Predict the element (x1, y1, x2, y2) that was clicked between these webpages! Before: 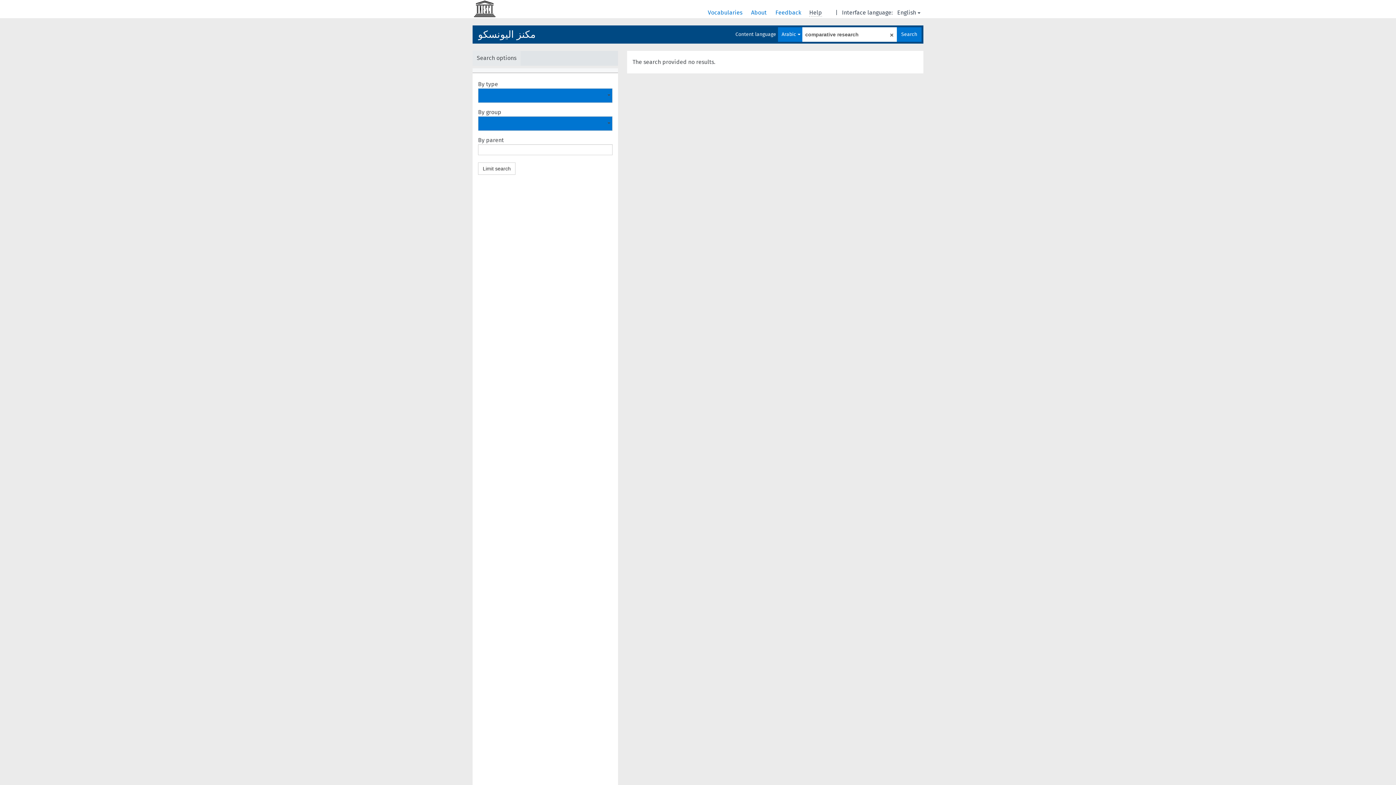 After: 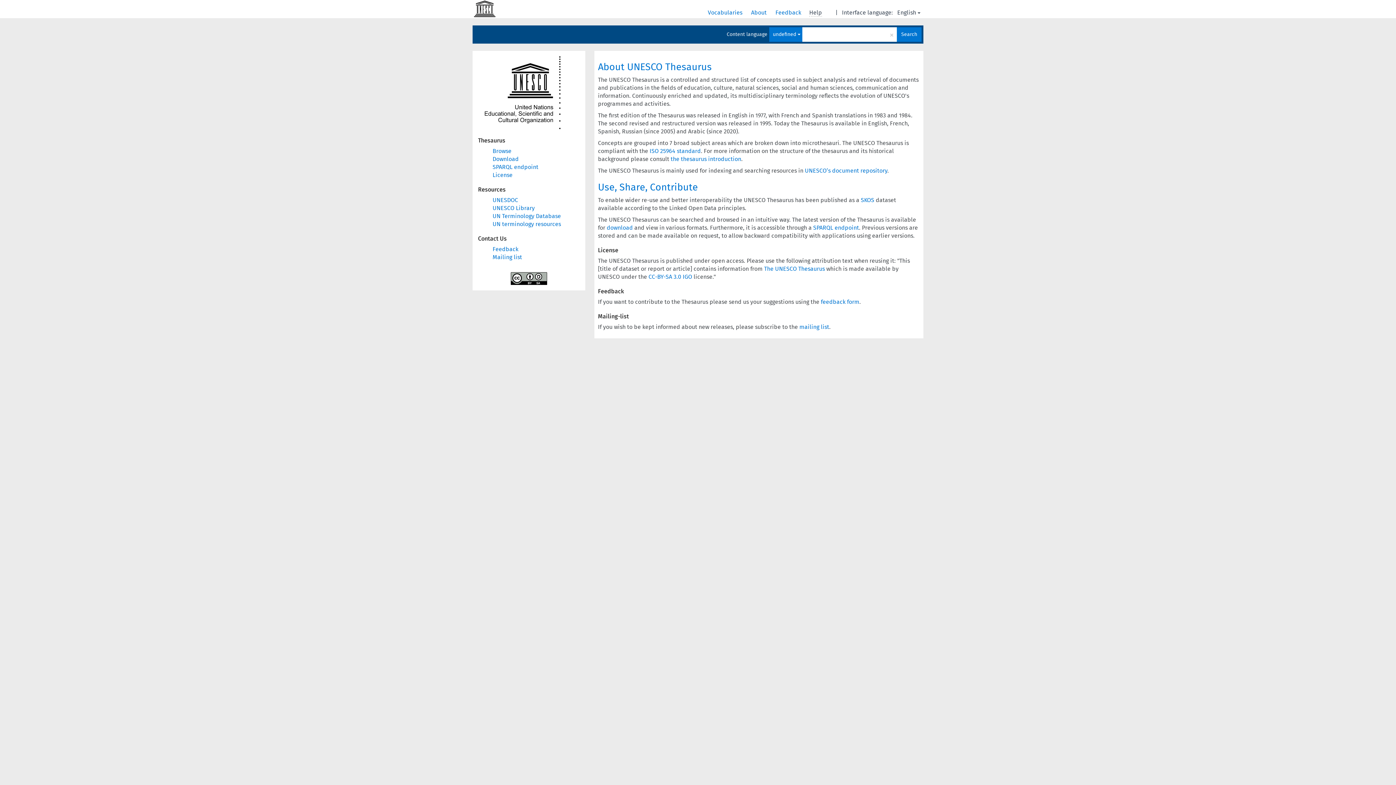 Action: label: About  bbox: (751, 9, 768, 16)